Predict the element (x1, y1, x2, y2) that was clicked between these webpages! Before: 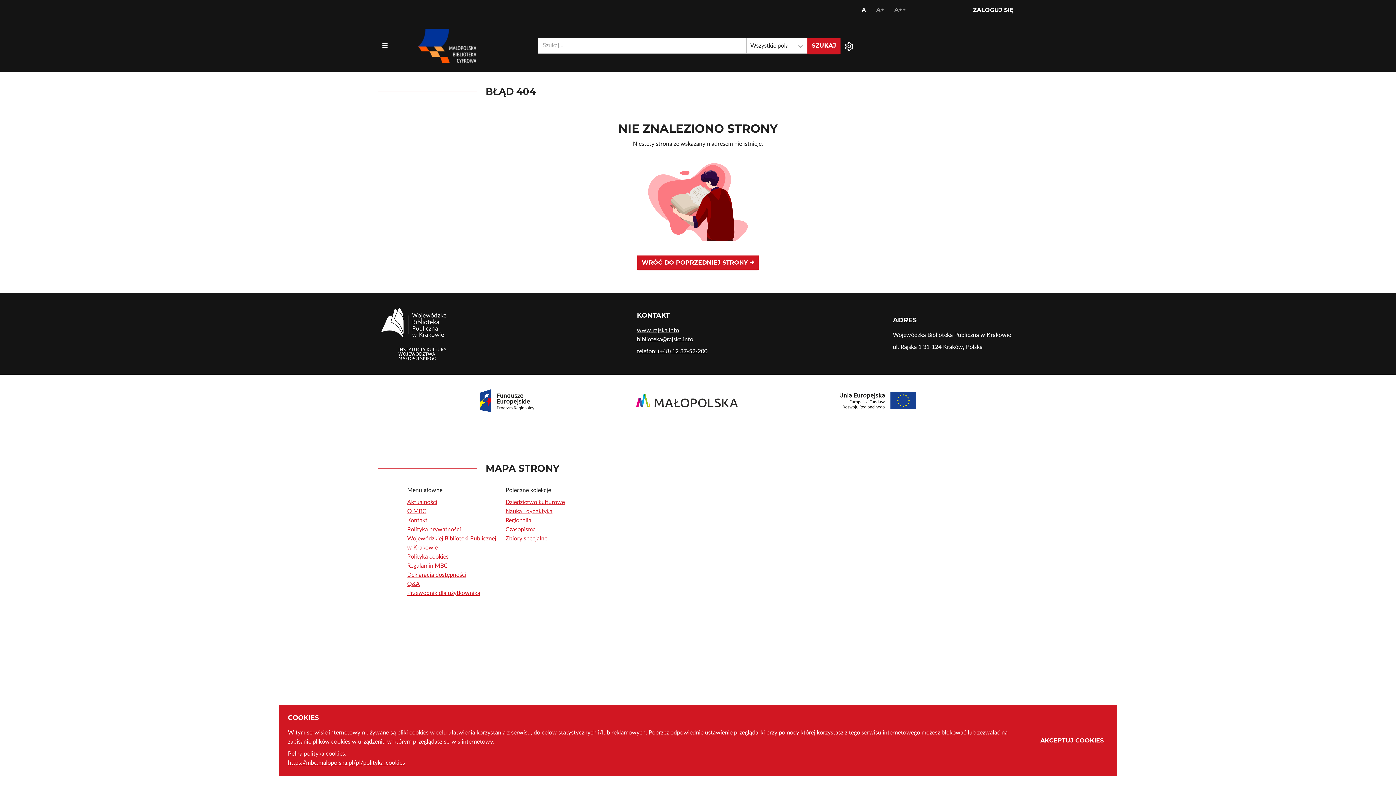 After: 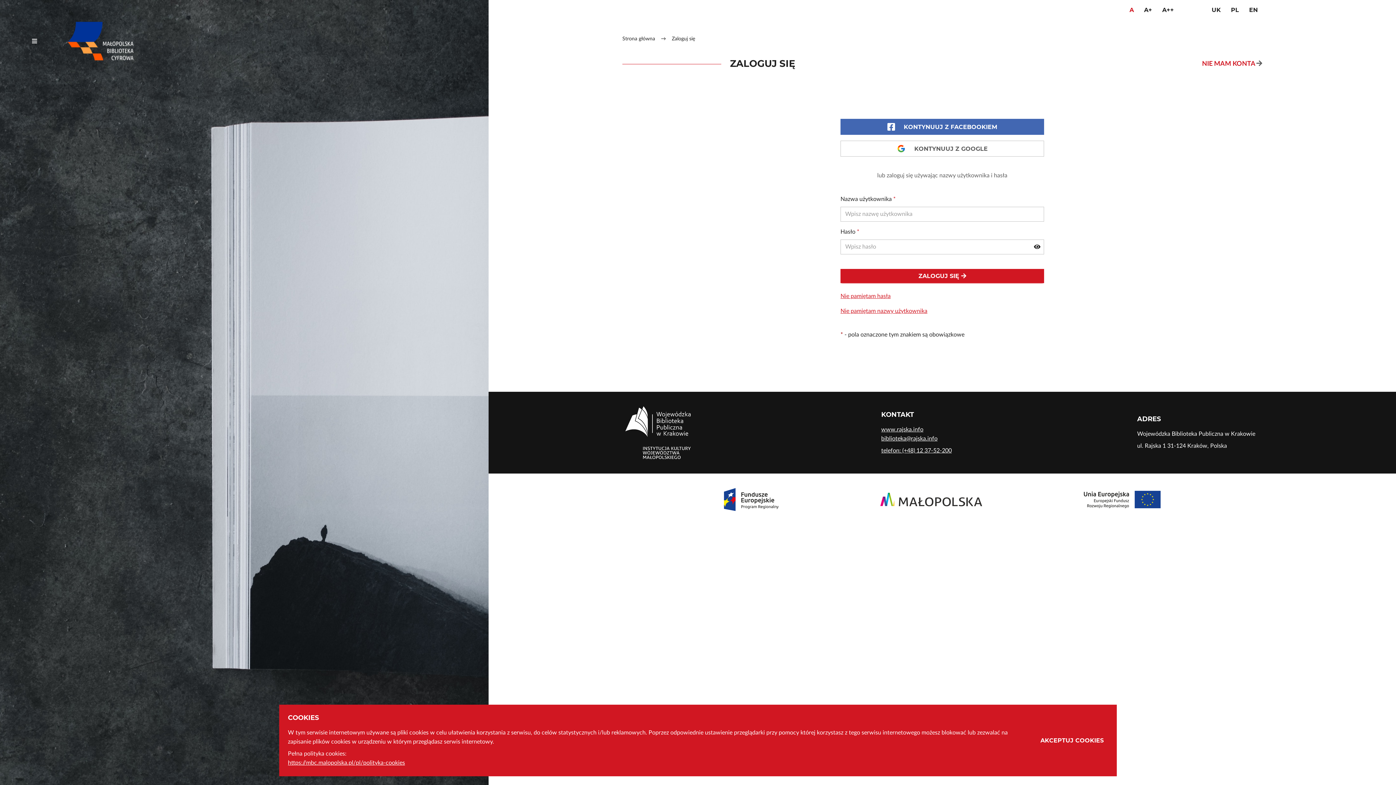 Action: label: Zaloguj się bbox: (968, 2, 1018, 17)